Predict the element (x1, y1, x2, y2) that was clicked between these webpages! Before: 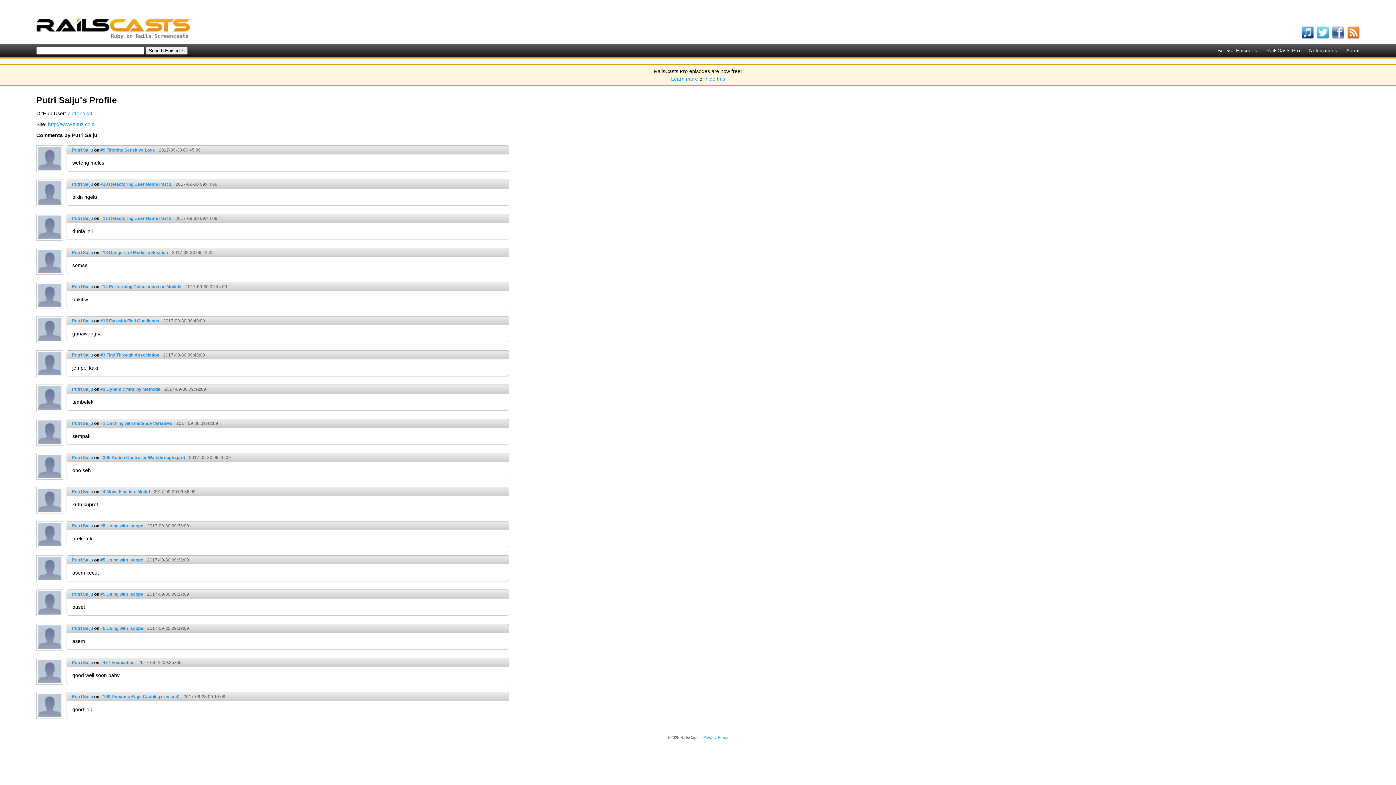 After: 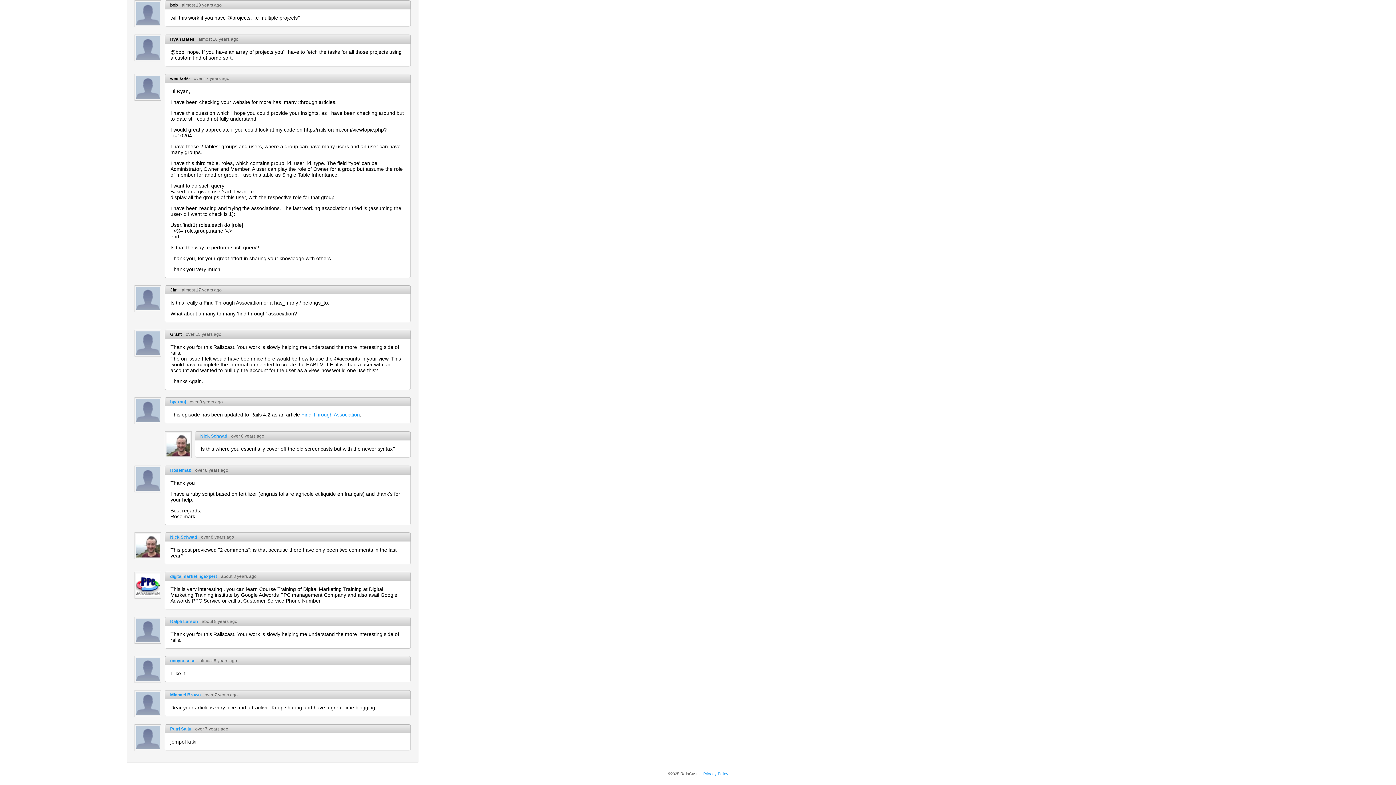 Action: bbox: (160, 352, 205, 357) label: 2017-09-30 09:43:09